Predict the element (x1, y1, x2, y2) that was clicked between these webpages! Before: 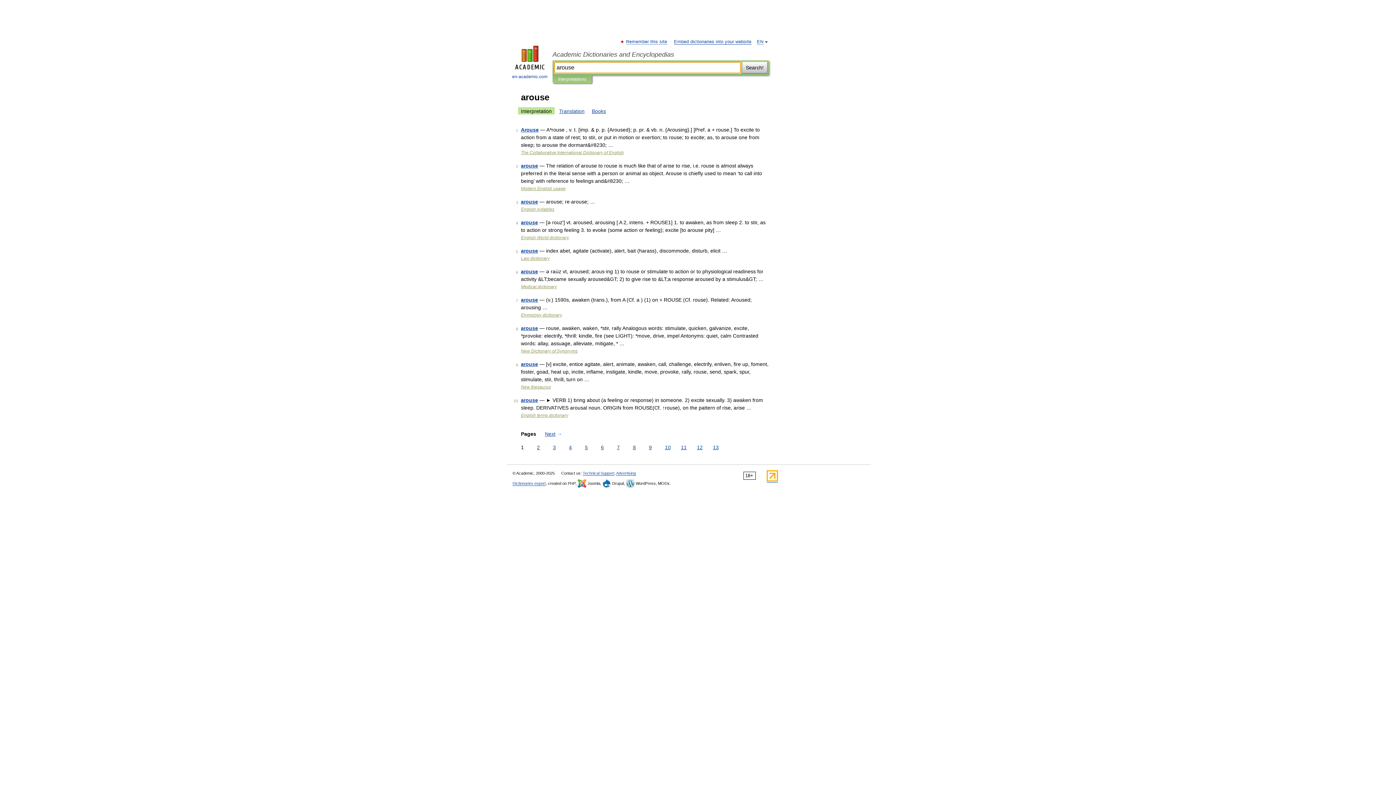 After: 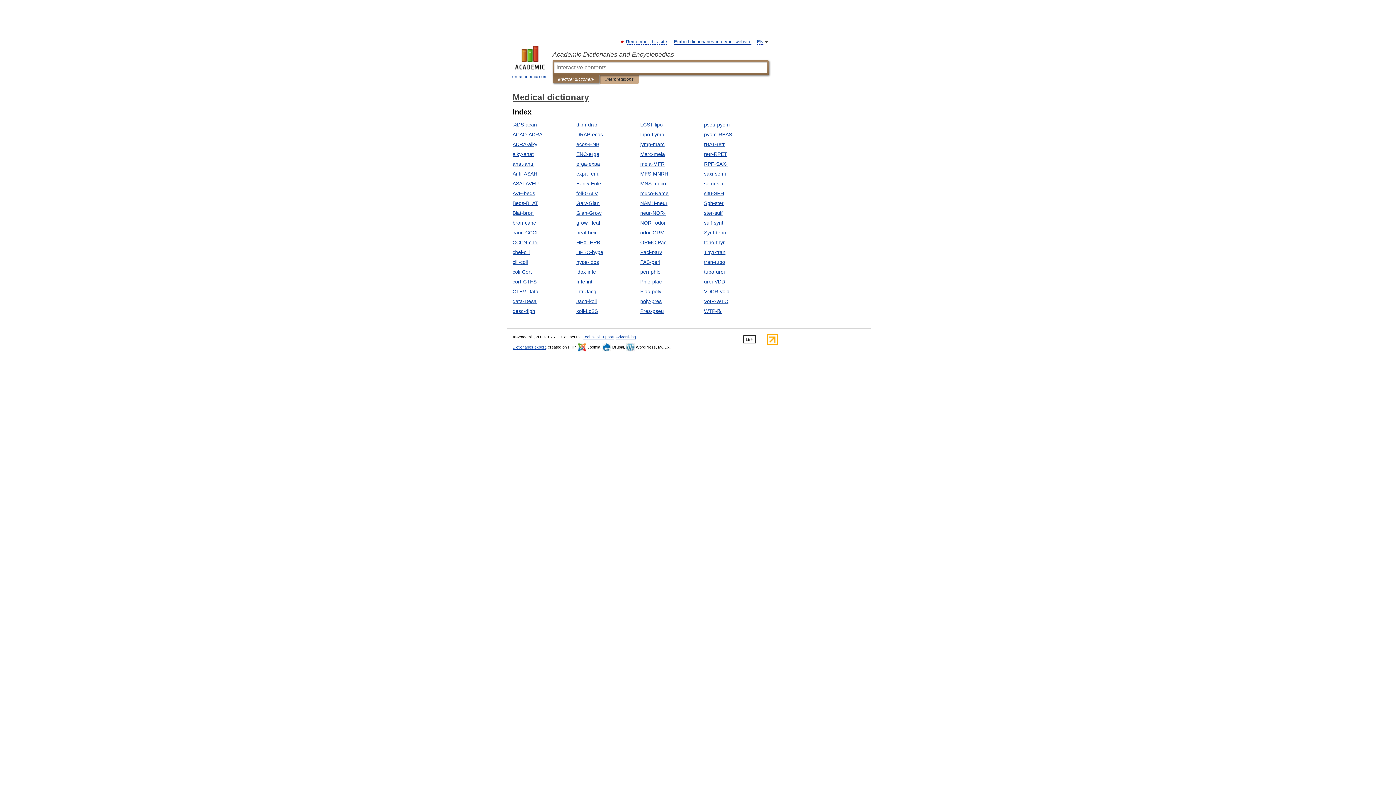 Action: bbox: (521, 284, 557, 289) label: Medical dictionary